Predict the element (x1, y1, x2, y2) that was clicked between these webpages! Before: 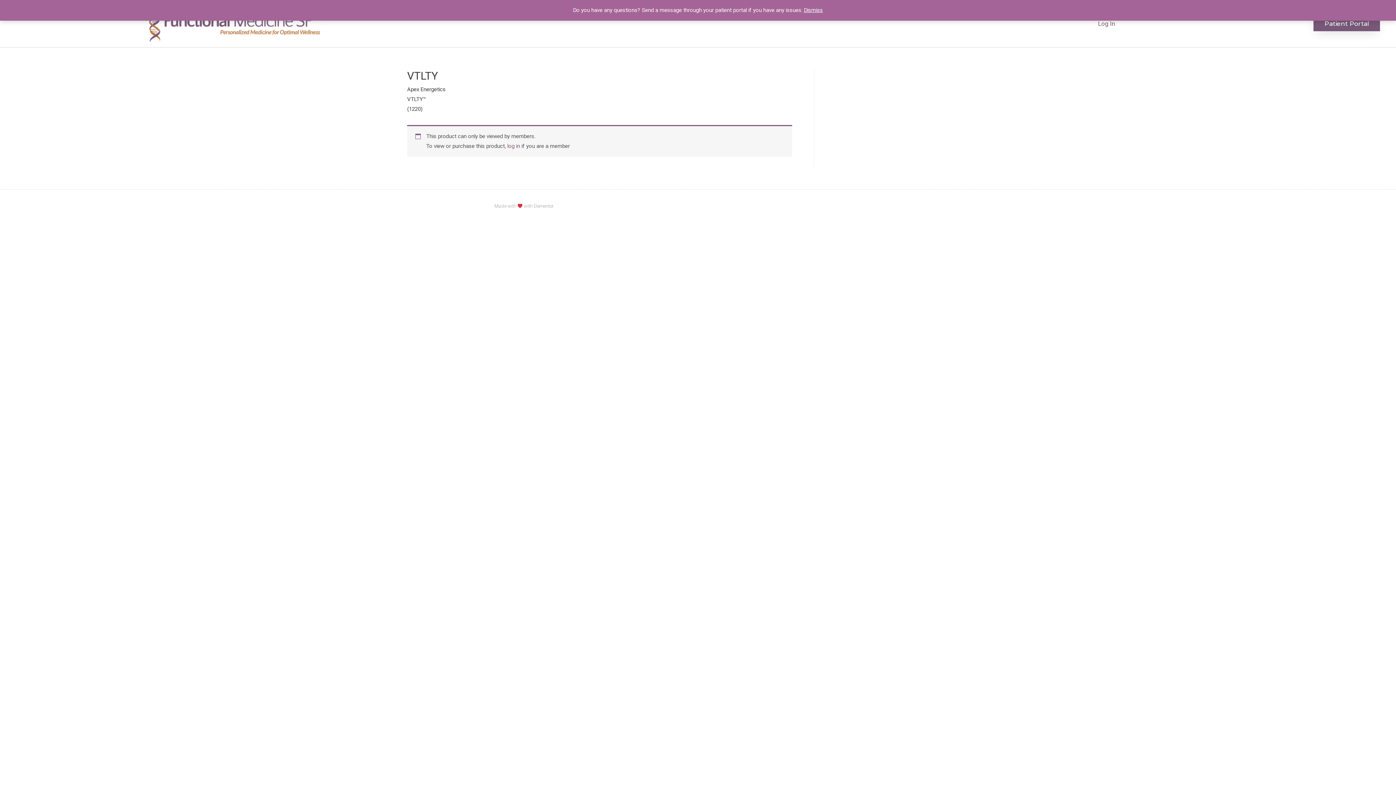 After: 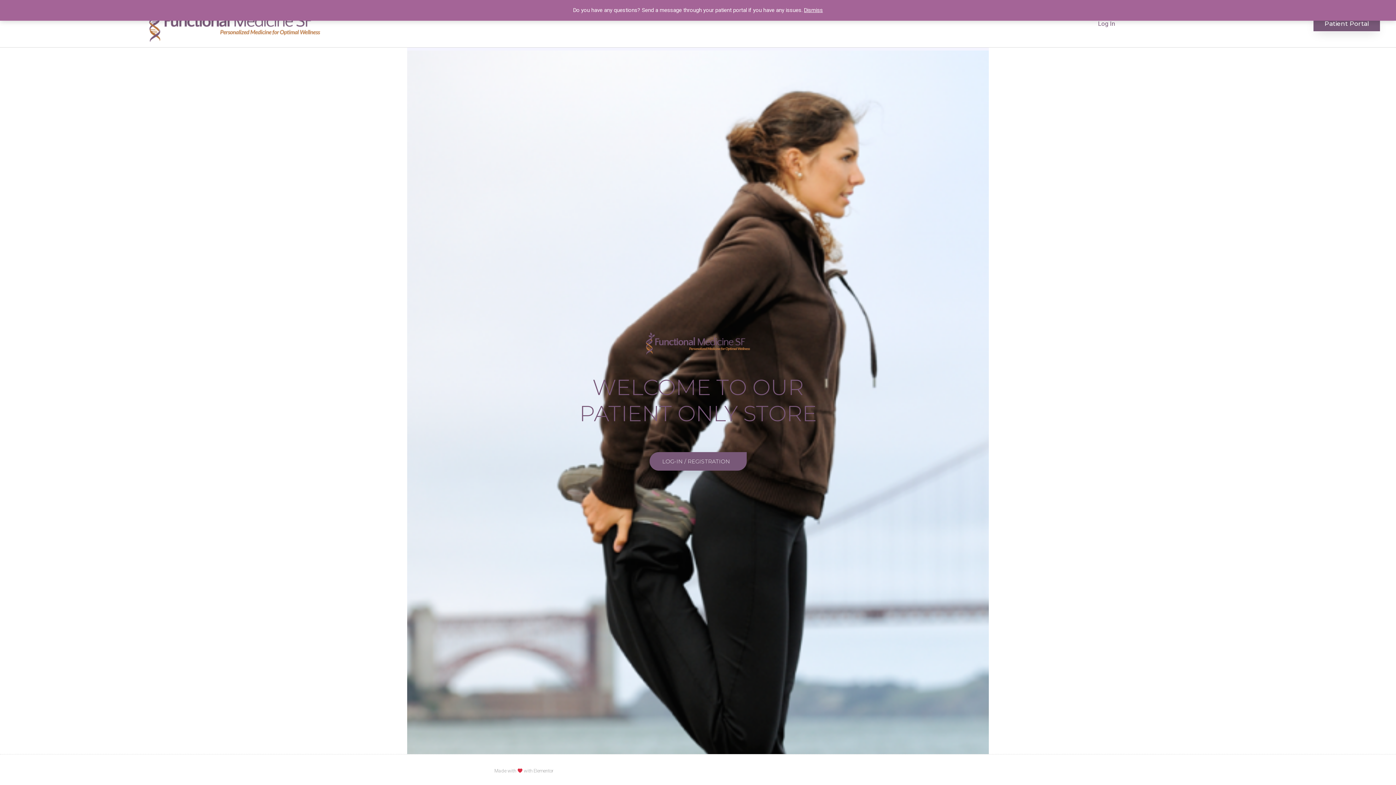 Action: bbox: (148, 5, 321, 41)